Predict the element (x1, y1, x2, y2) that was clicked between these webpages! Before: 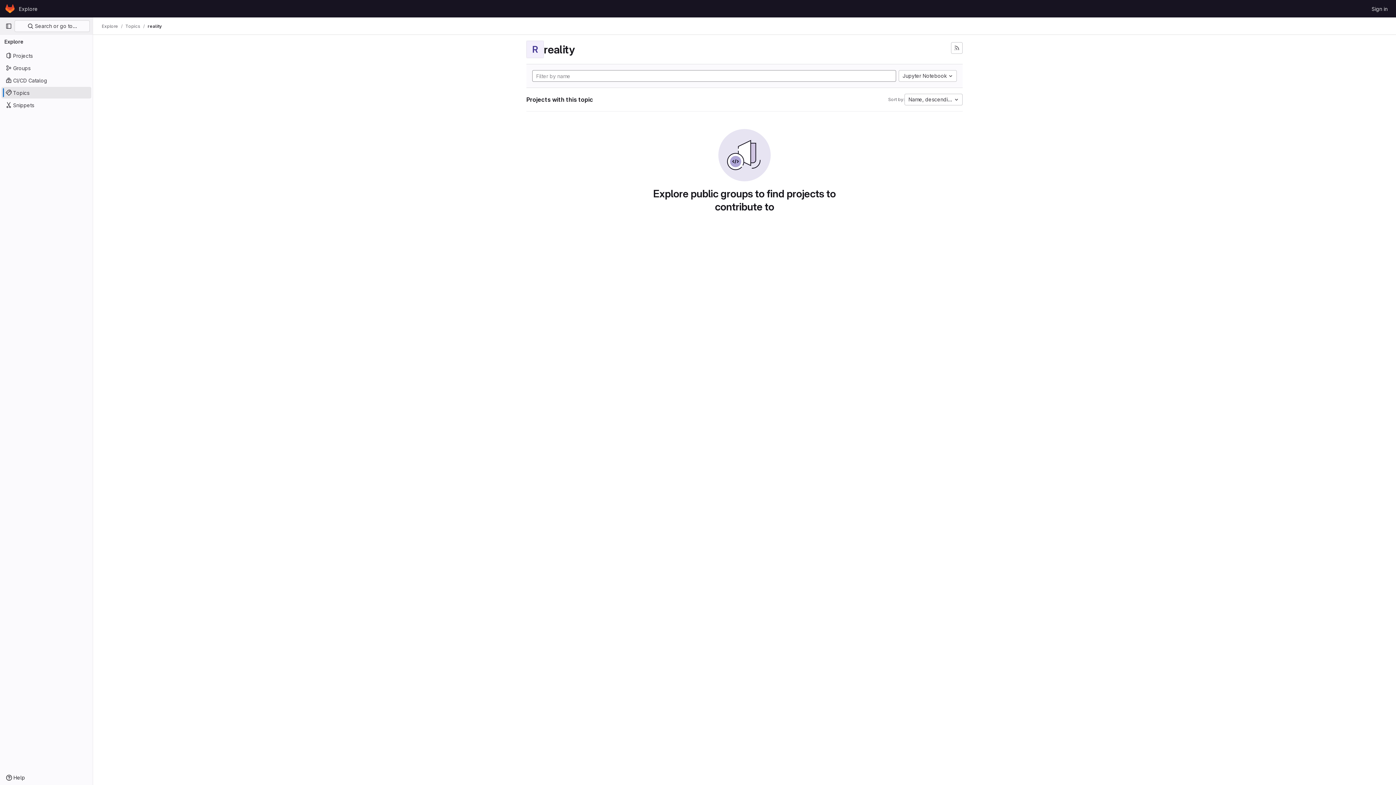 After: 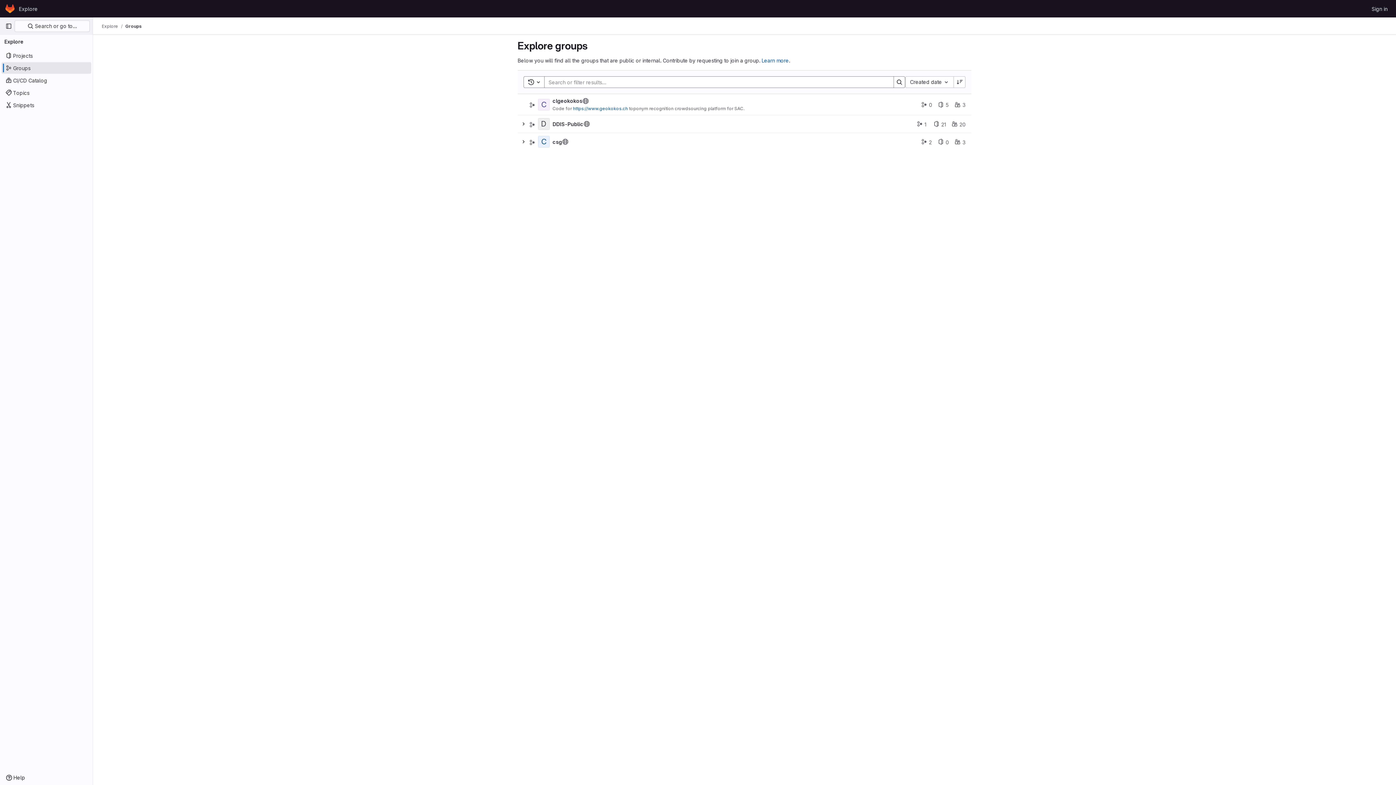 Action: bbox: (1, 62, 91, 73) label: Groups